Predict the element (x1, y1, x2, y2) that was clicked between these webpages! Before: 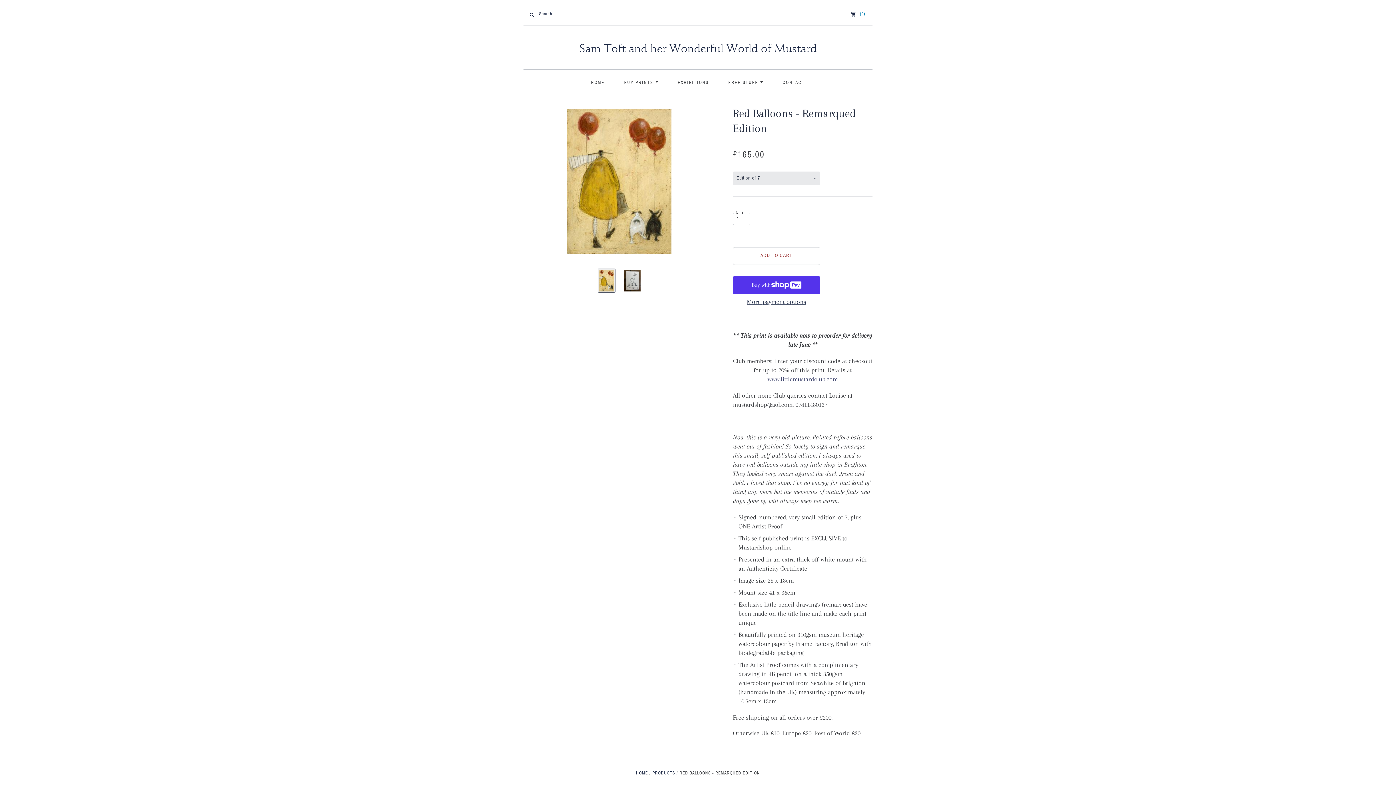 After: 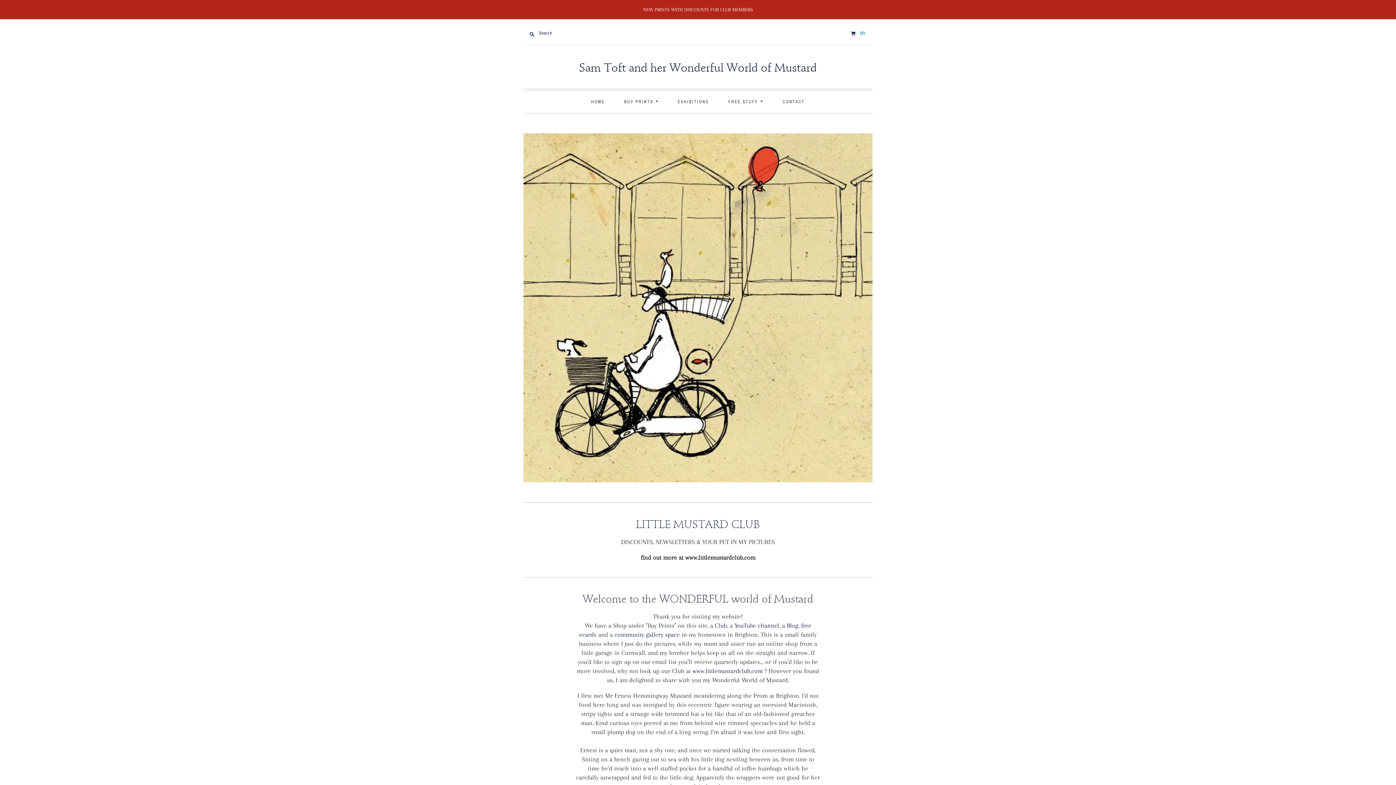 Action: bbox: (579, 41, 817, 55) label: Sam Toft and her Wonderful World of Mustard